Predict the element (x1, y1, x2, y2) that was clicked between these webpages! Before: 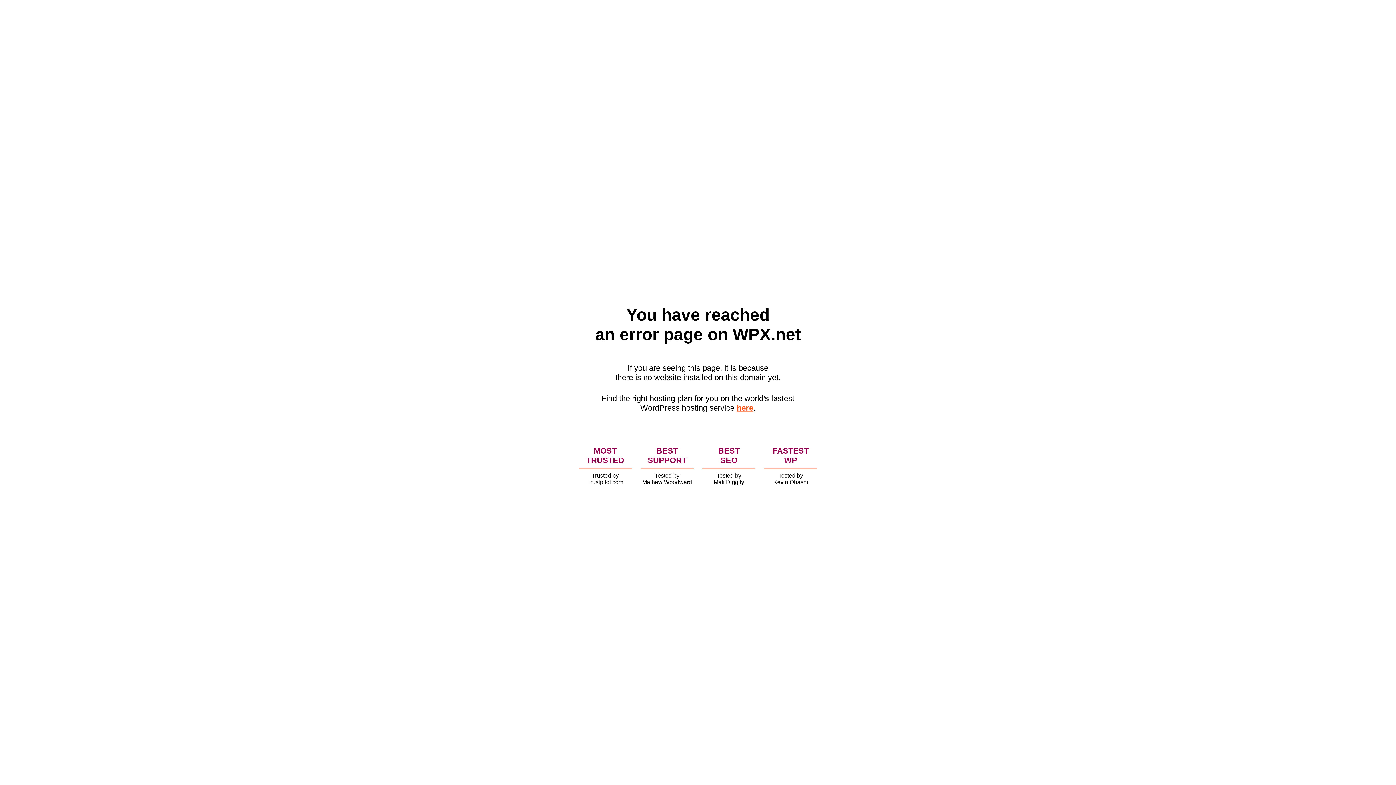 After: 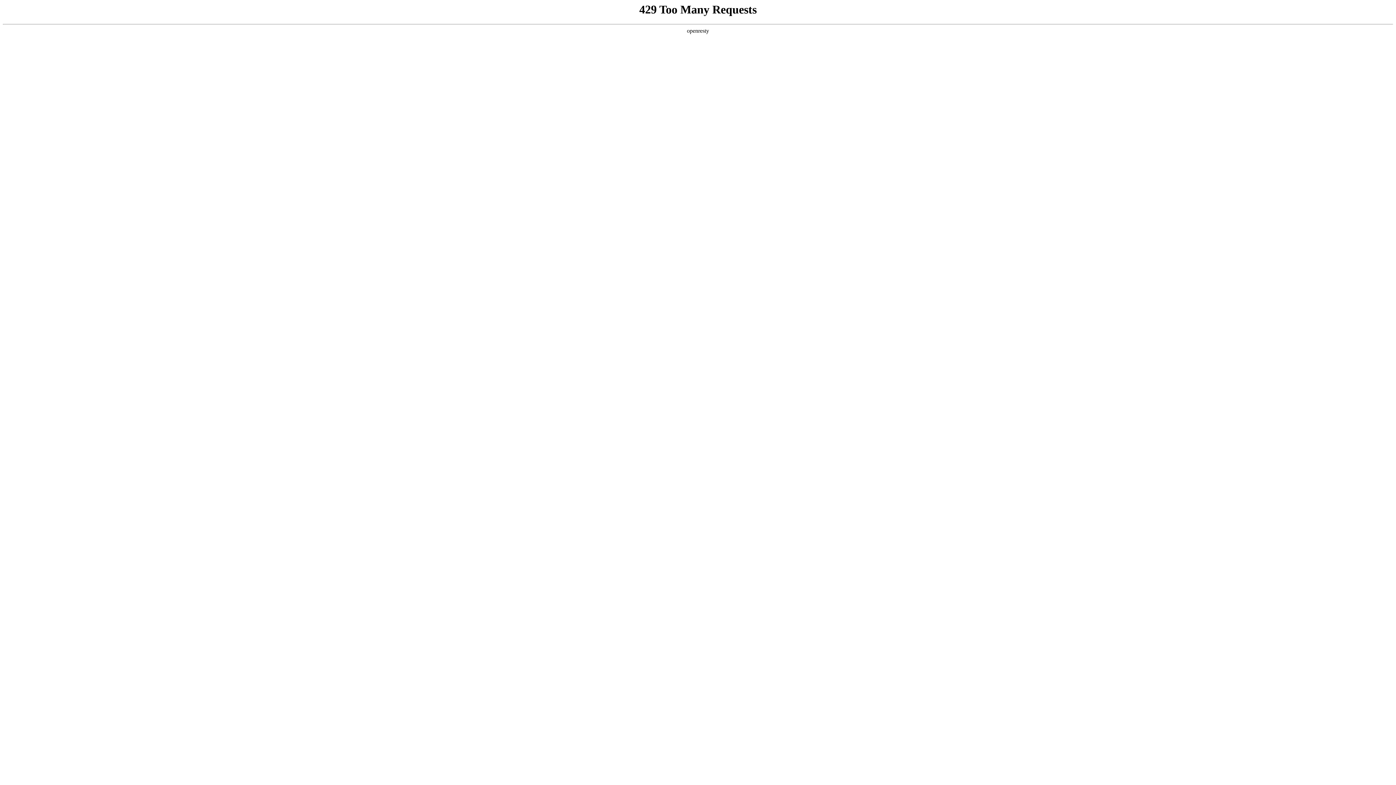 Action: bbox: (736, 403, 753, 412) label: here